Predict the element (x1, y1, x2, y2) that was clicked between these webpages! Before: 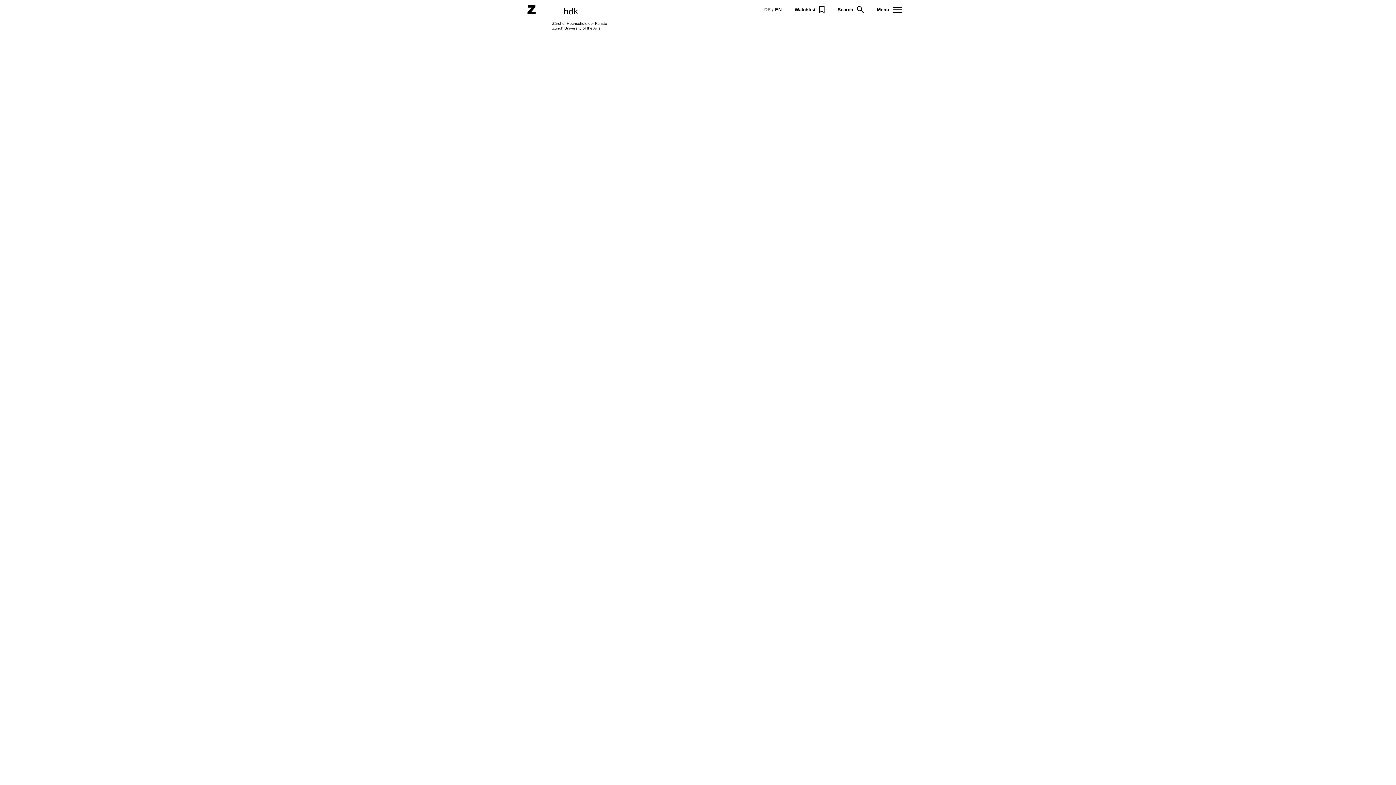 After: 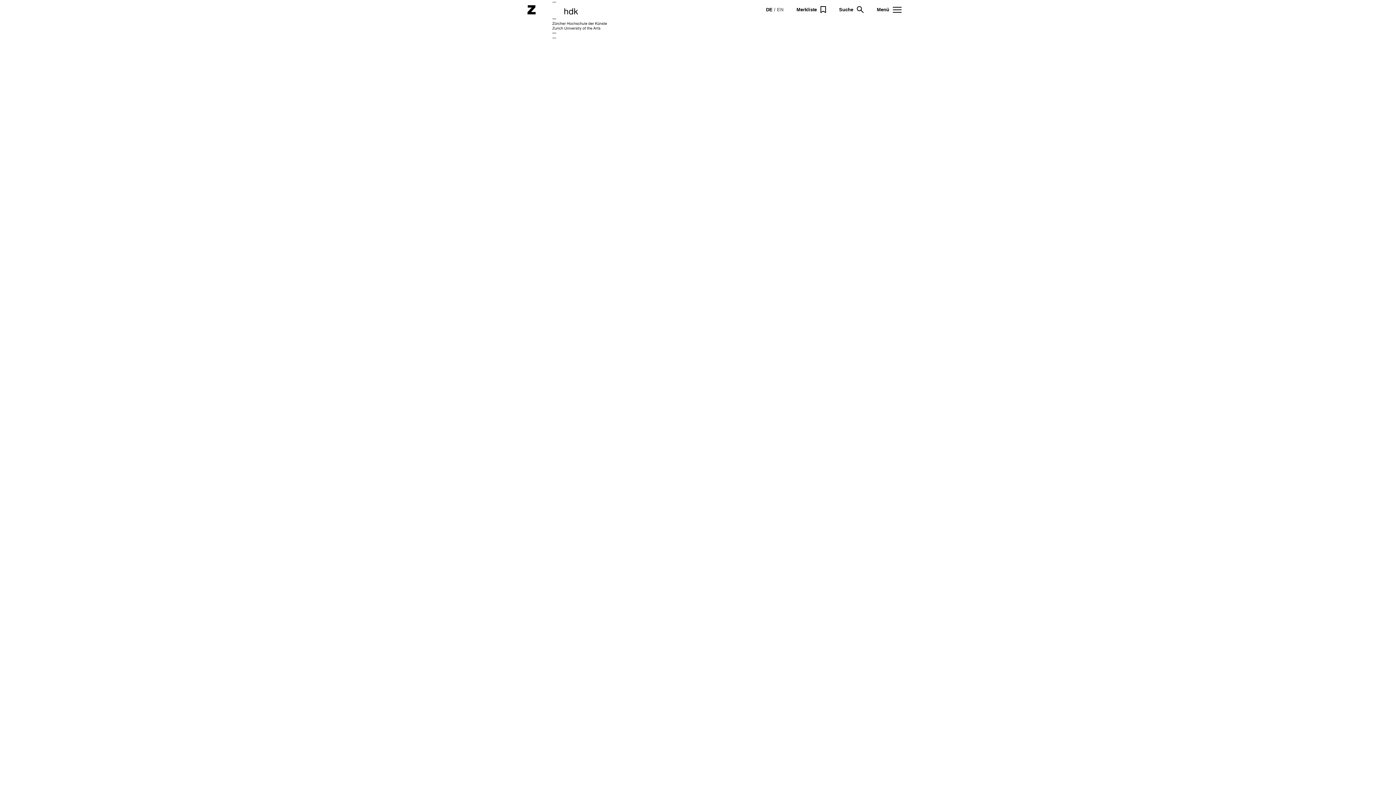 Action: label: DE bbox: (764, 6, 770, 12)